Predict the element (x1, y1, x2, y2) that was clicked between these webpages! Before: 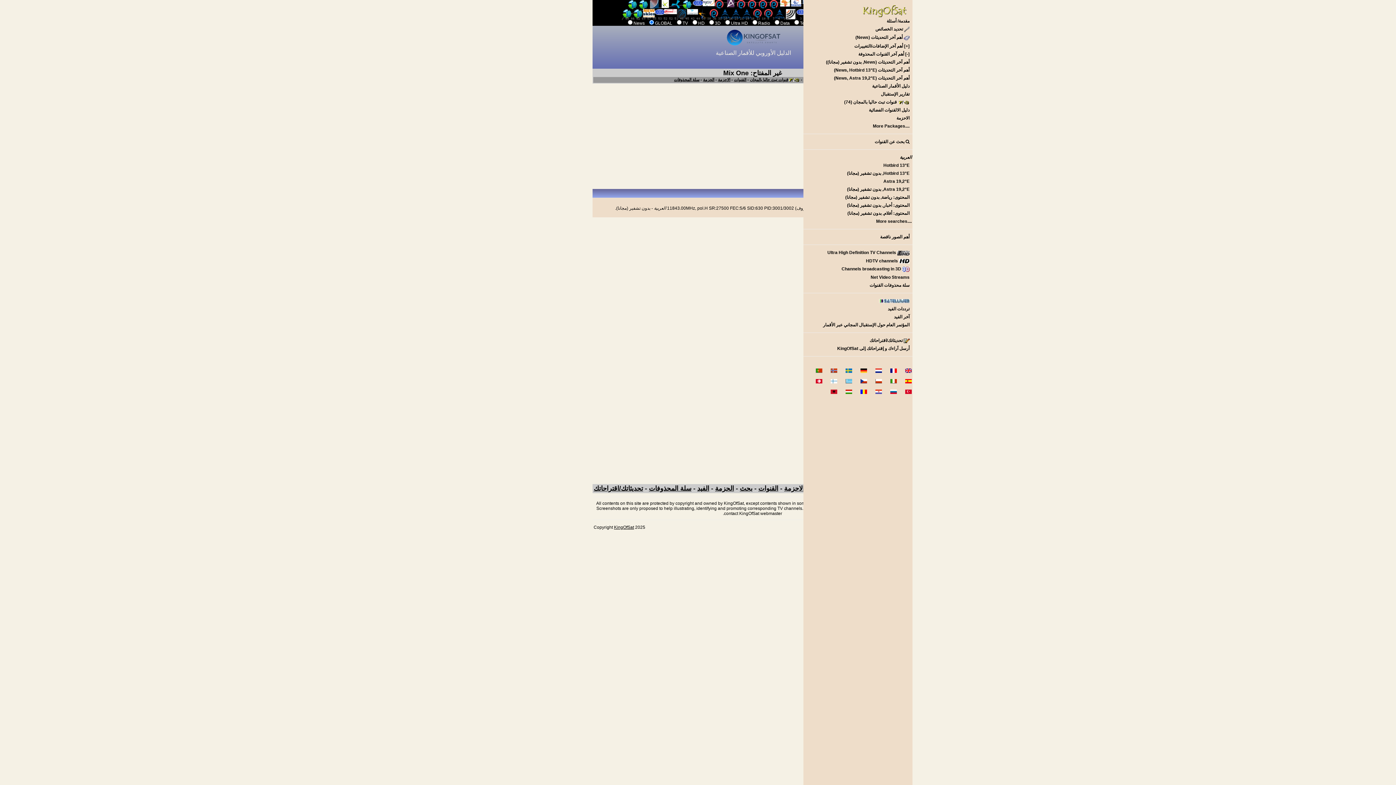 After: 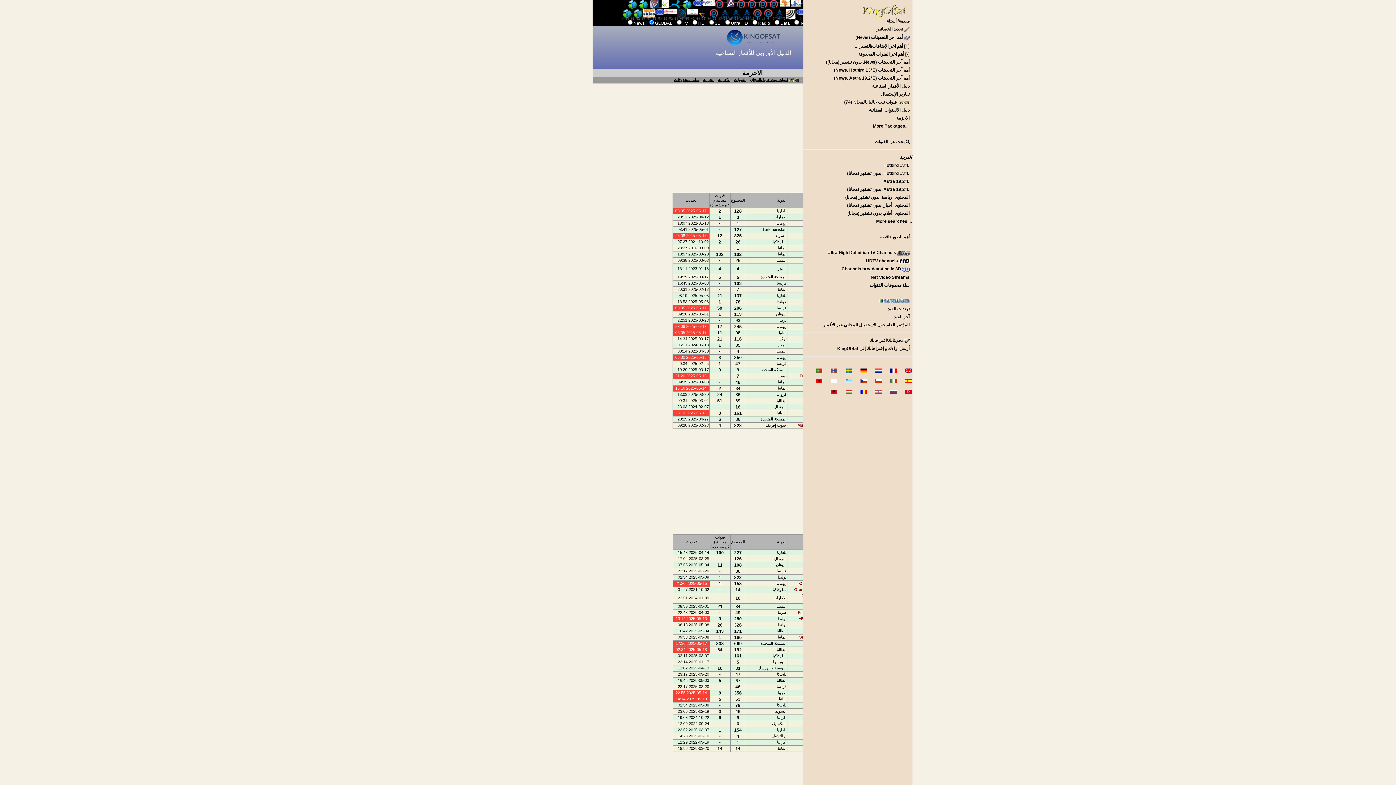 Action: label: الاحزمة bbox: (803, 114, 912, 122)